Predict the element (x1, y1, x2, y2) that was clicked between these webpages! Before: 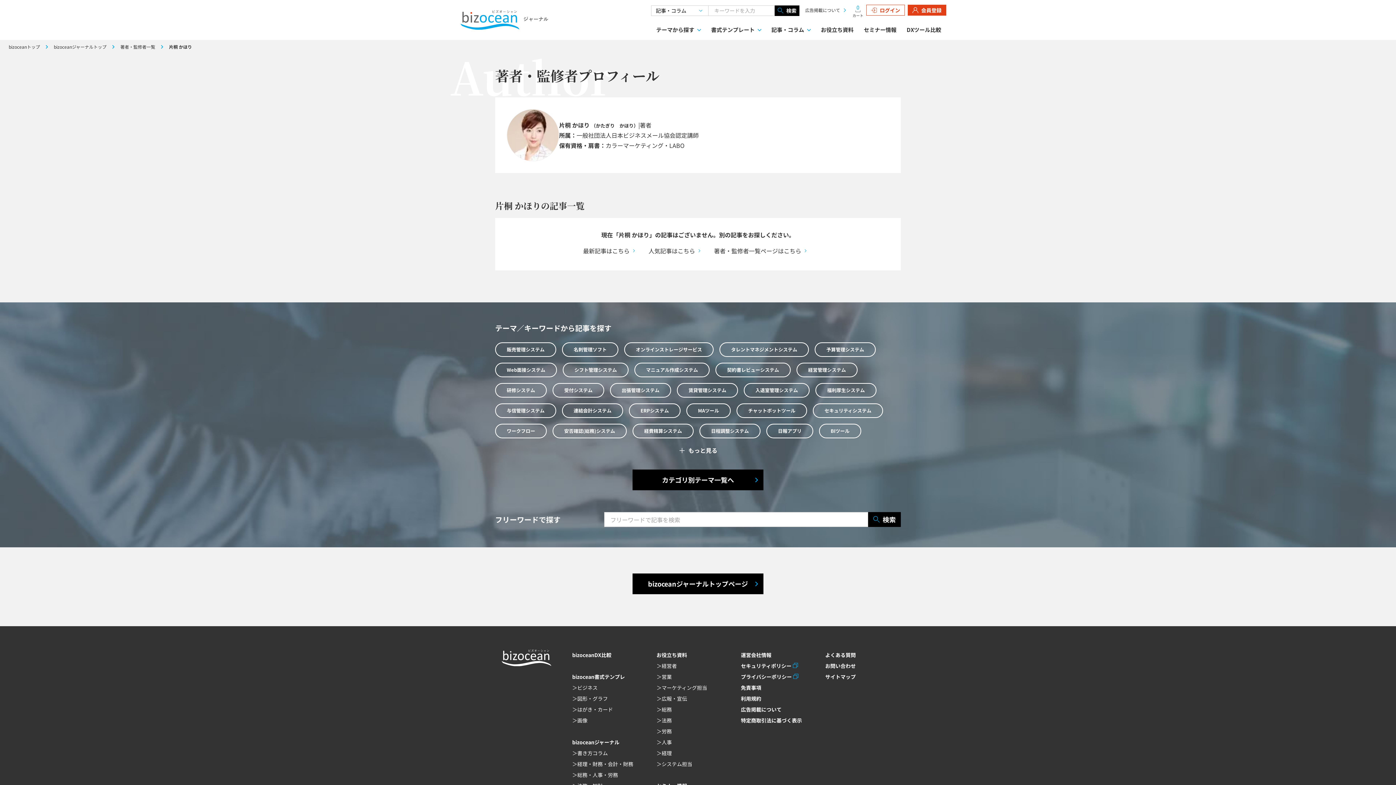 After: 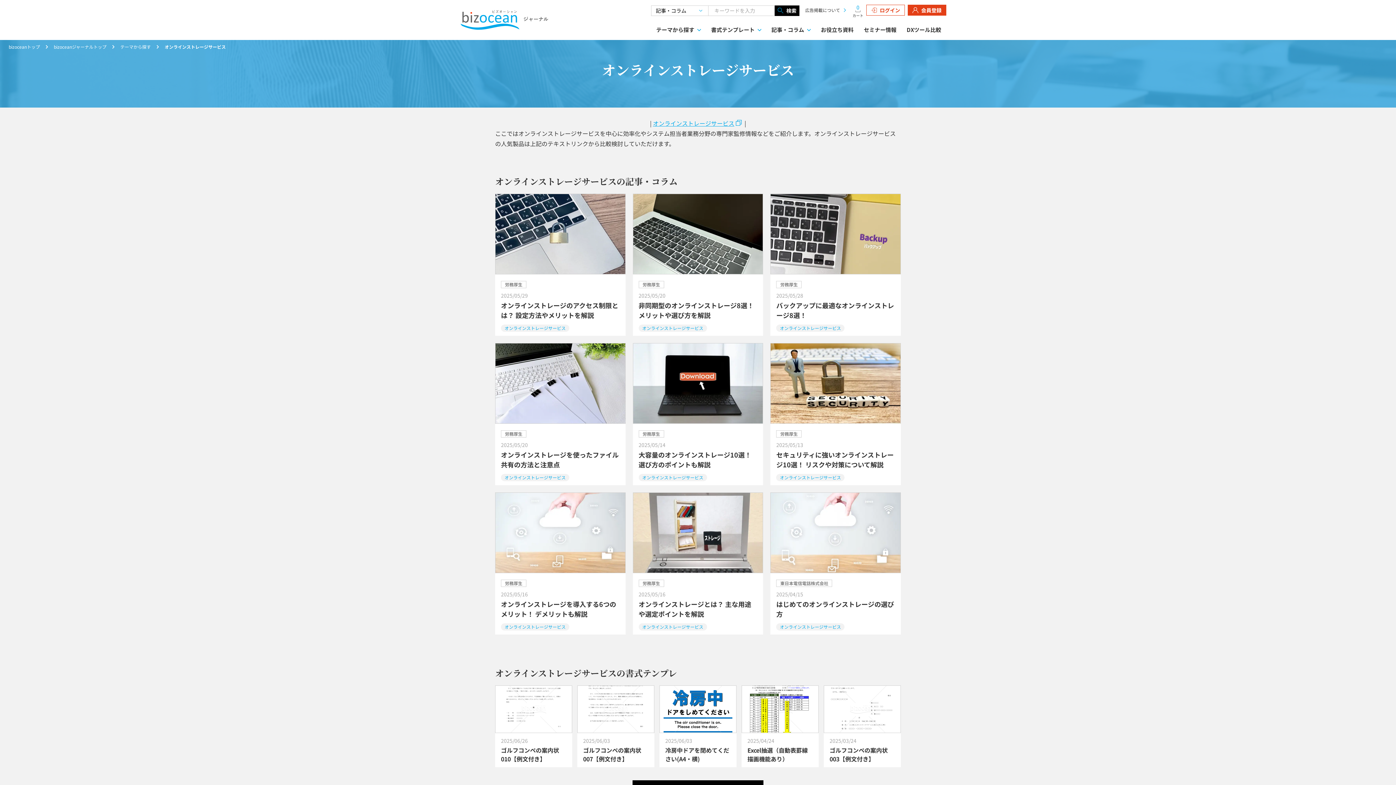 Action: bbox: (624, 342, 713, 357) label: オンラインストレージサービス